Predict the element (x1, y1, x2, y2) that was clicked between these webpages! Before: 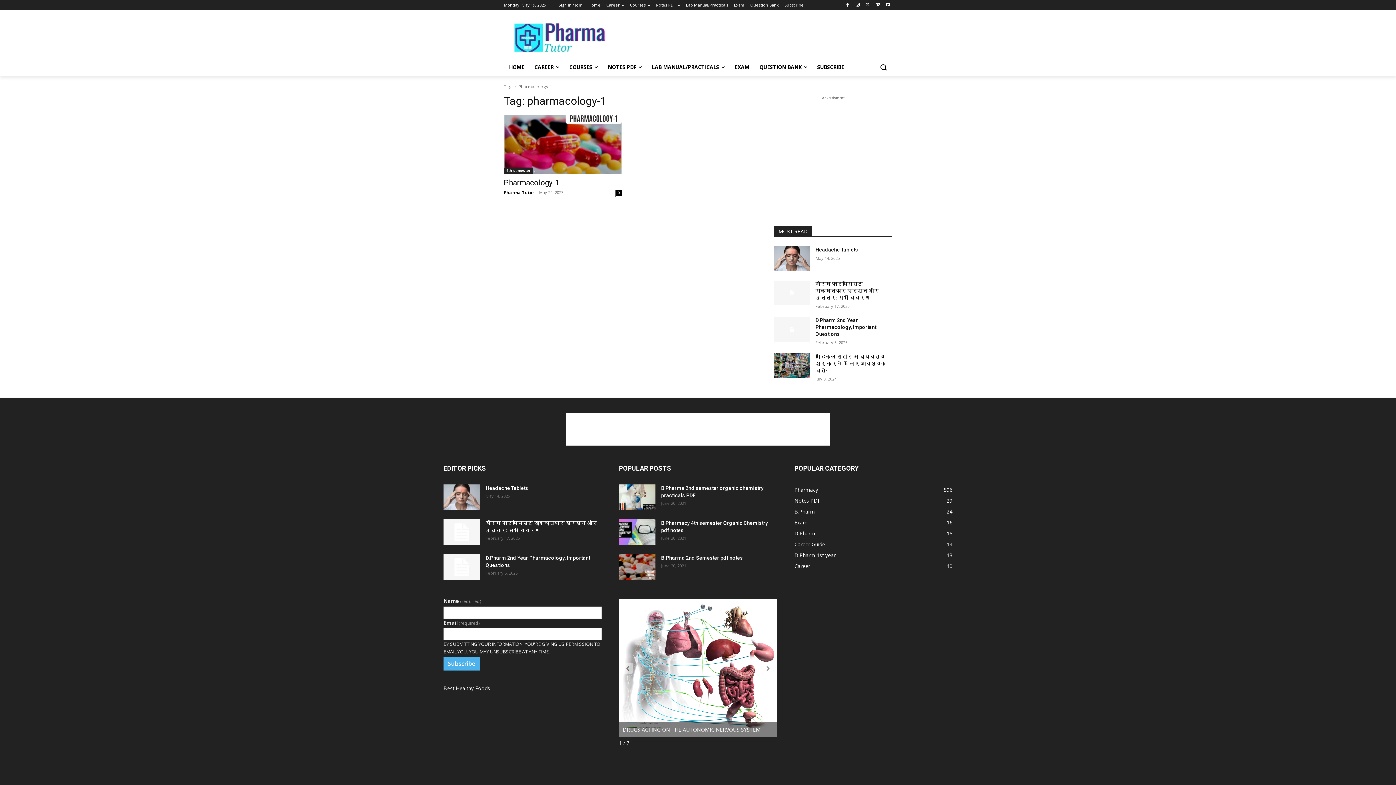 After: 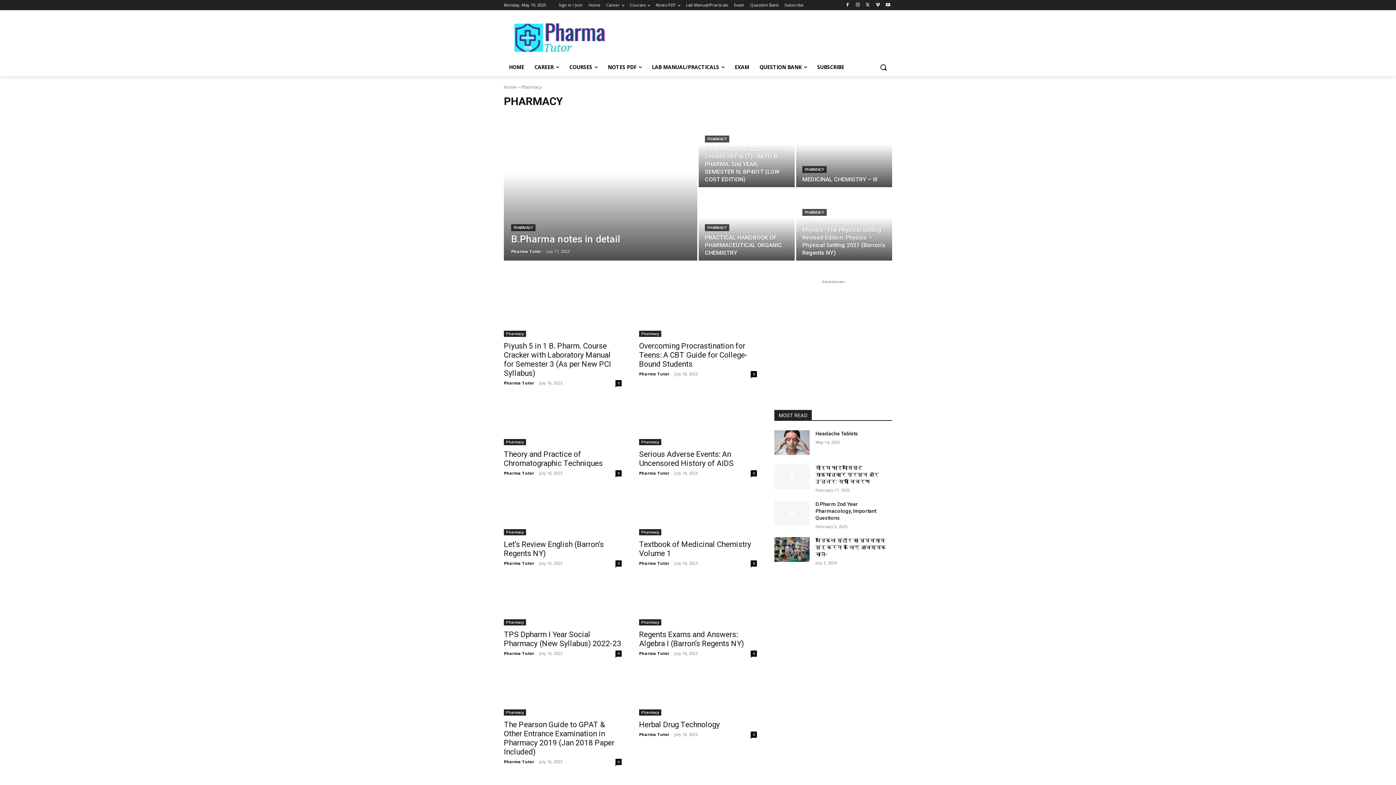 Action: bbox: (794, 486, 818, 493) label: Pharmacy
596